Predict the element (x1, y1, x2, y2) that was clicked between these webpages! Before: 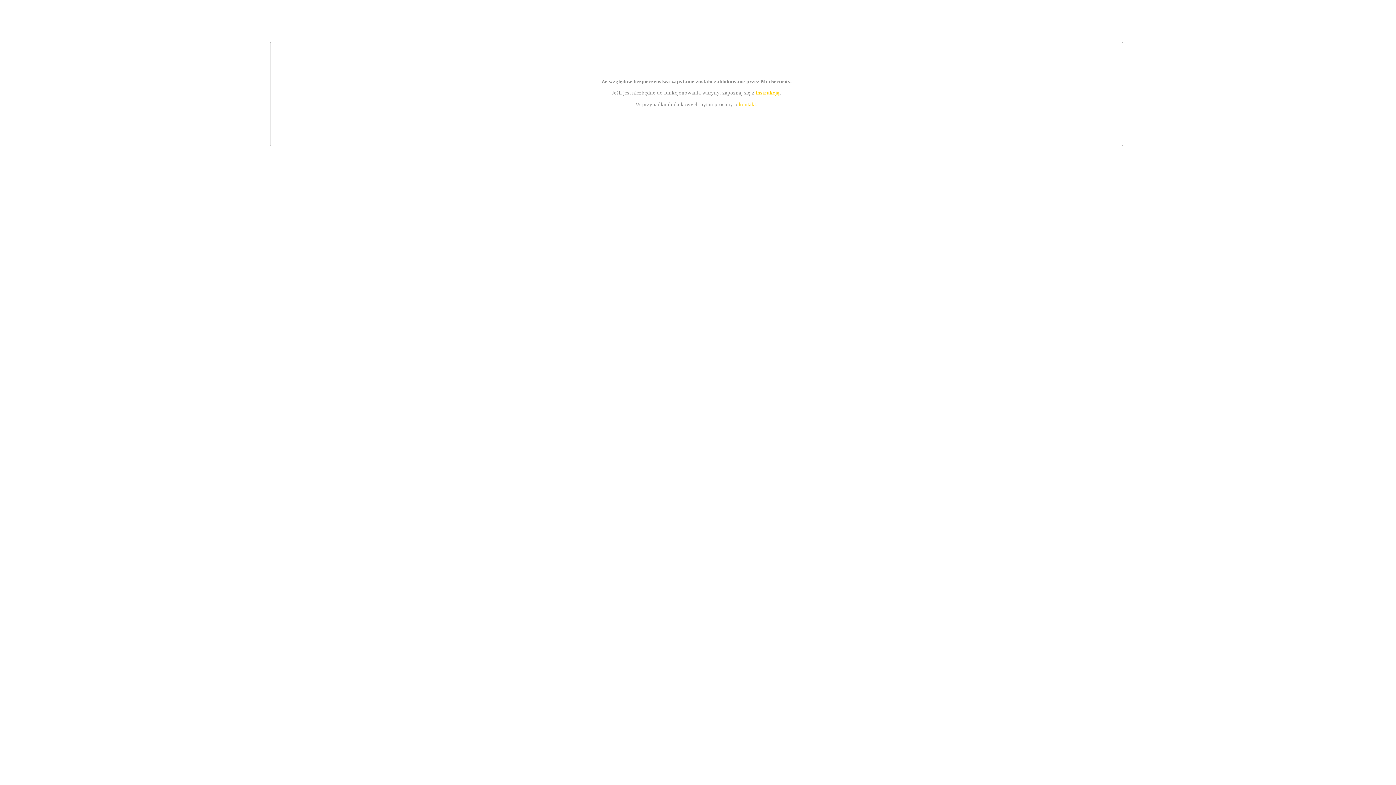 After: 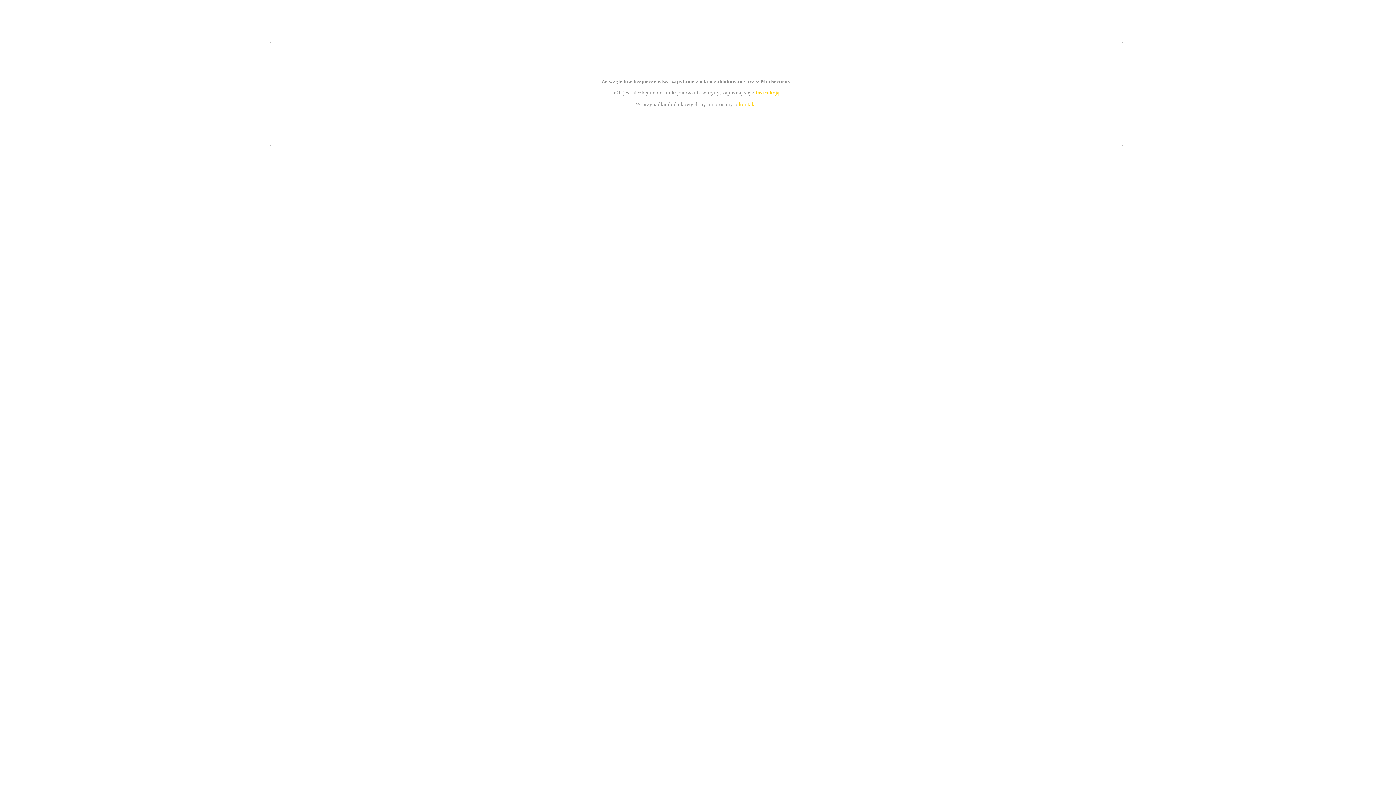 Action: label: kontakt bbox: (739, 101, 756, 107)